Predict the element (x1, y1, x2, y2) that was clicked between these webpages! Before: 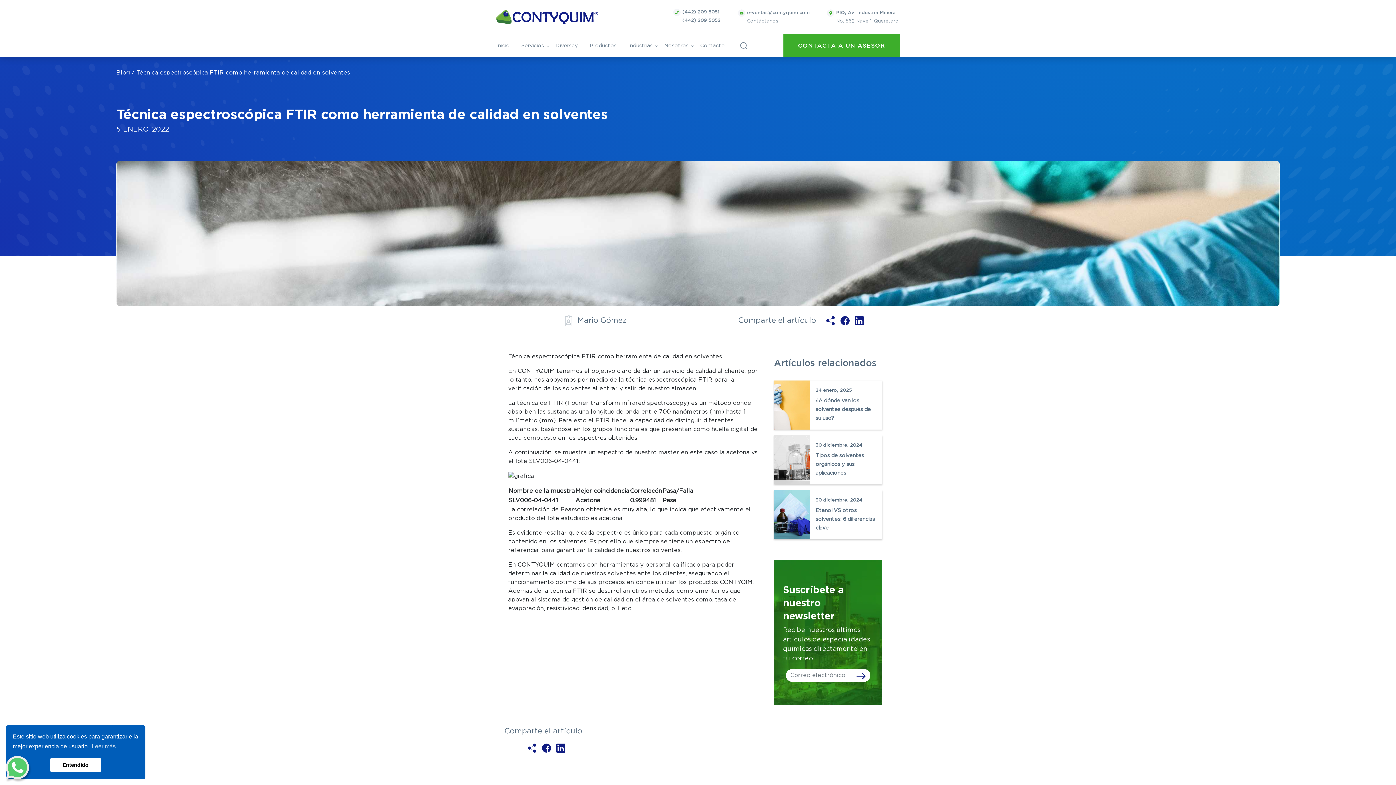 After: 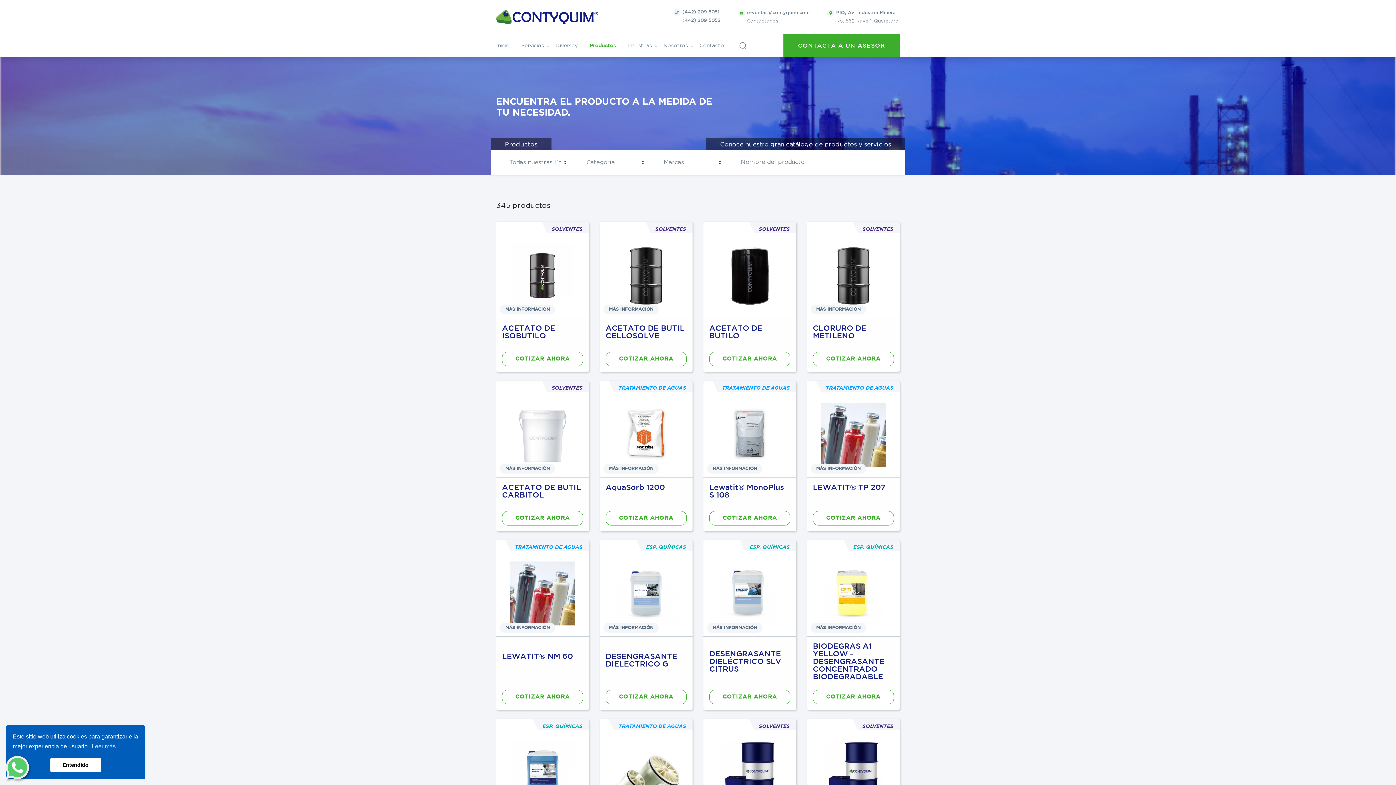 Action: bbox: (584, 42, 622, 48) label: Productos